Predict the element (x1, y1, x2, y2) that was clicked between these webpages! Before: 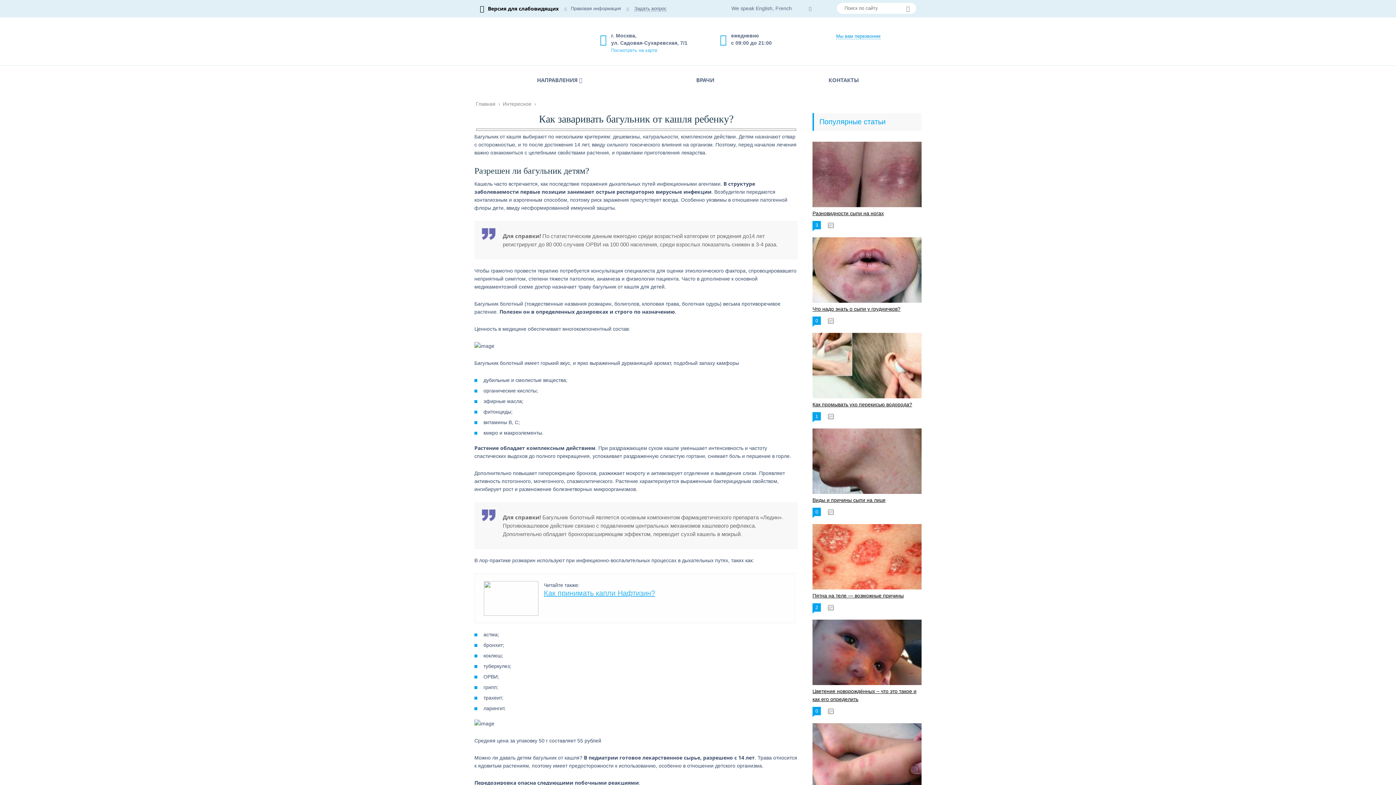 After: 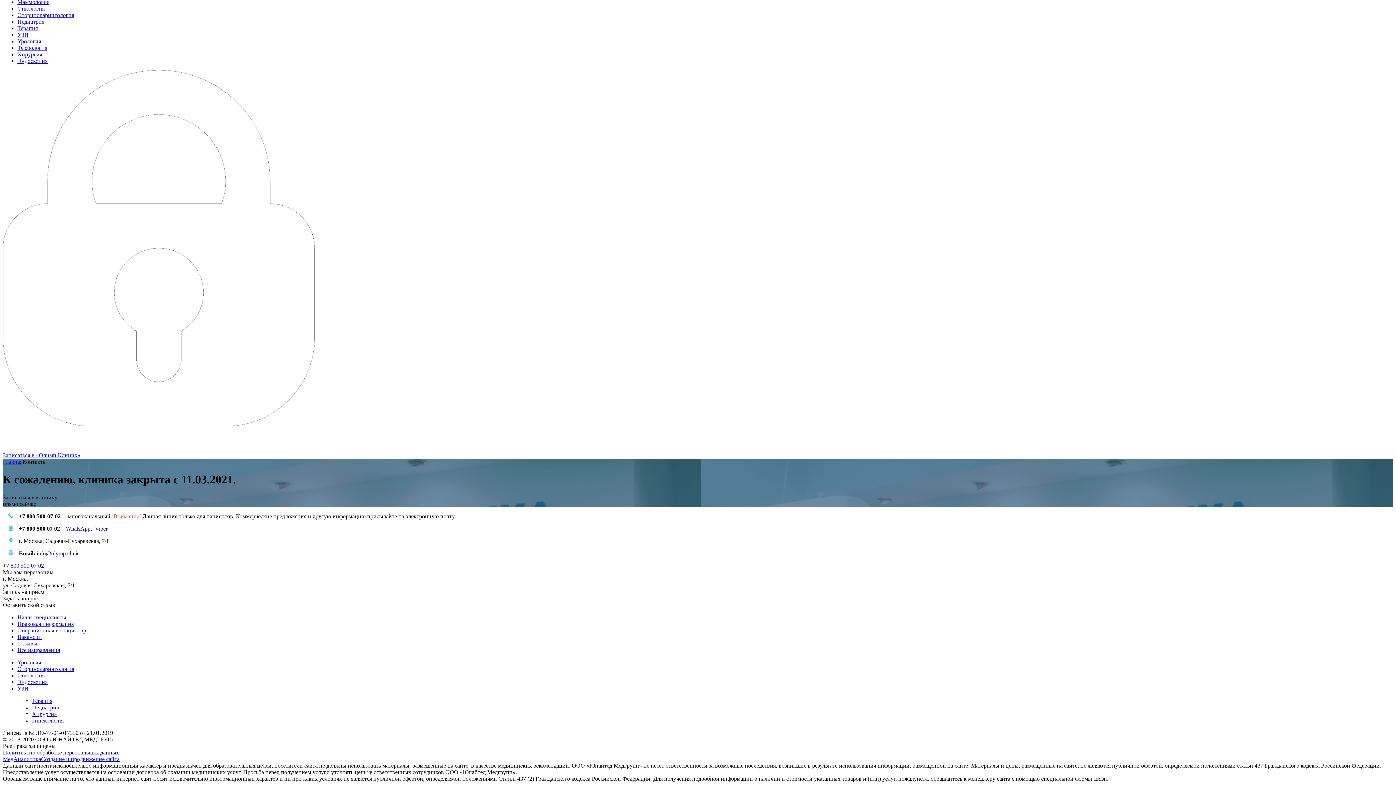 Action: label: Посмотреть на карте bbox: (600, 46, 705, 54)